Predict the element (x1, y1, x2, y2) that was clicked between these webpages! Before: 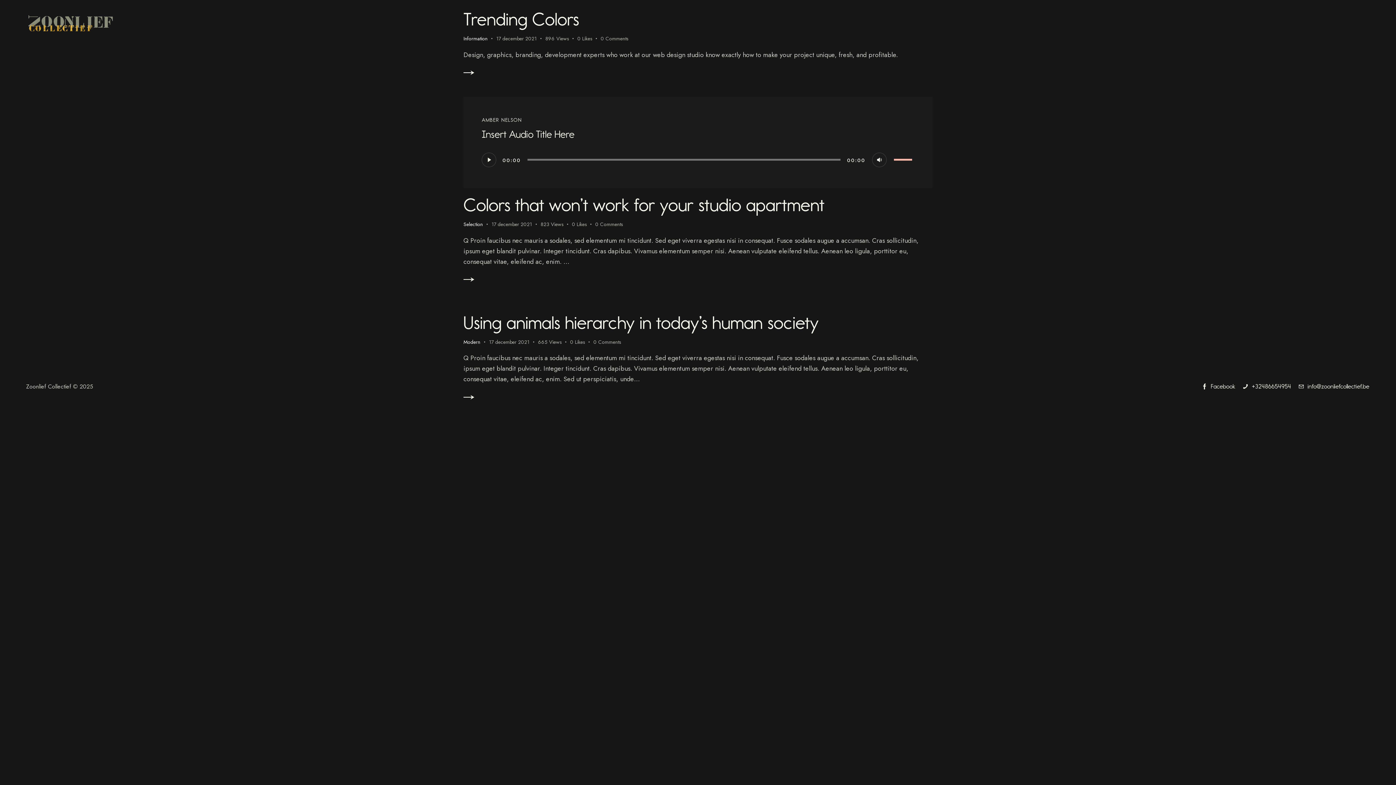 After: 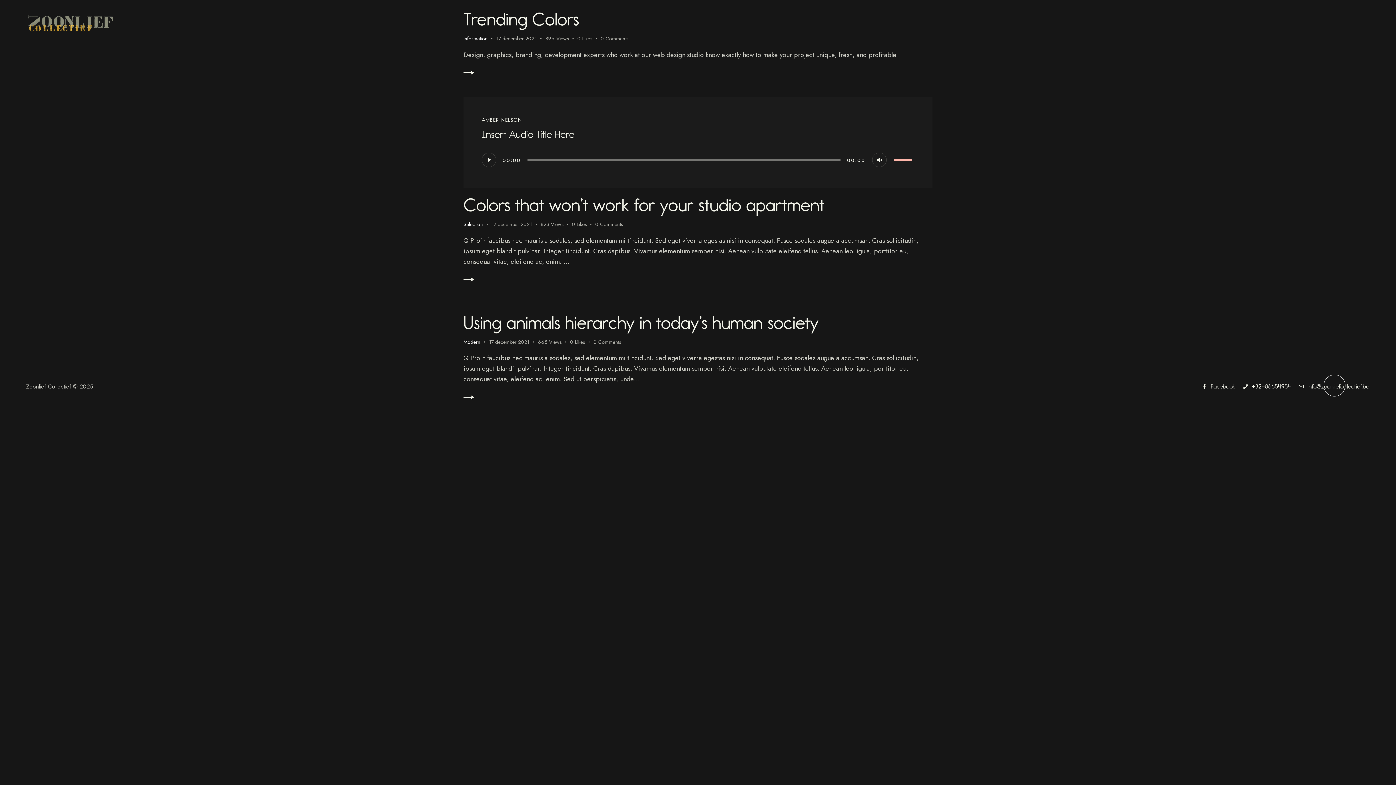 Action: bbox: (1300, 380, 1369, 390) label: info@zoonliefcollectief.be